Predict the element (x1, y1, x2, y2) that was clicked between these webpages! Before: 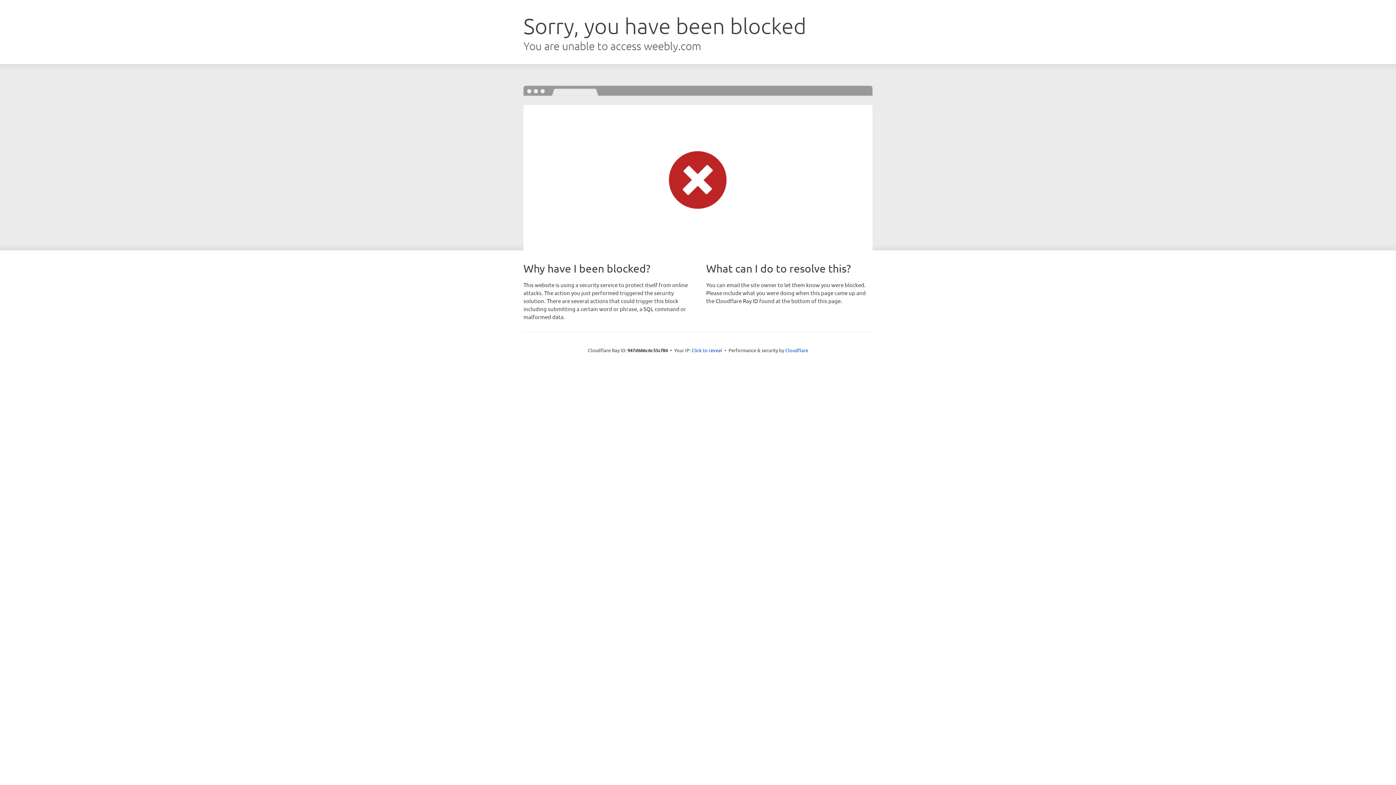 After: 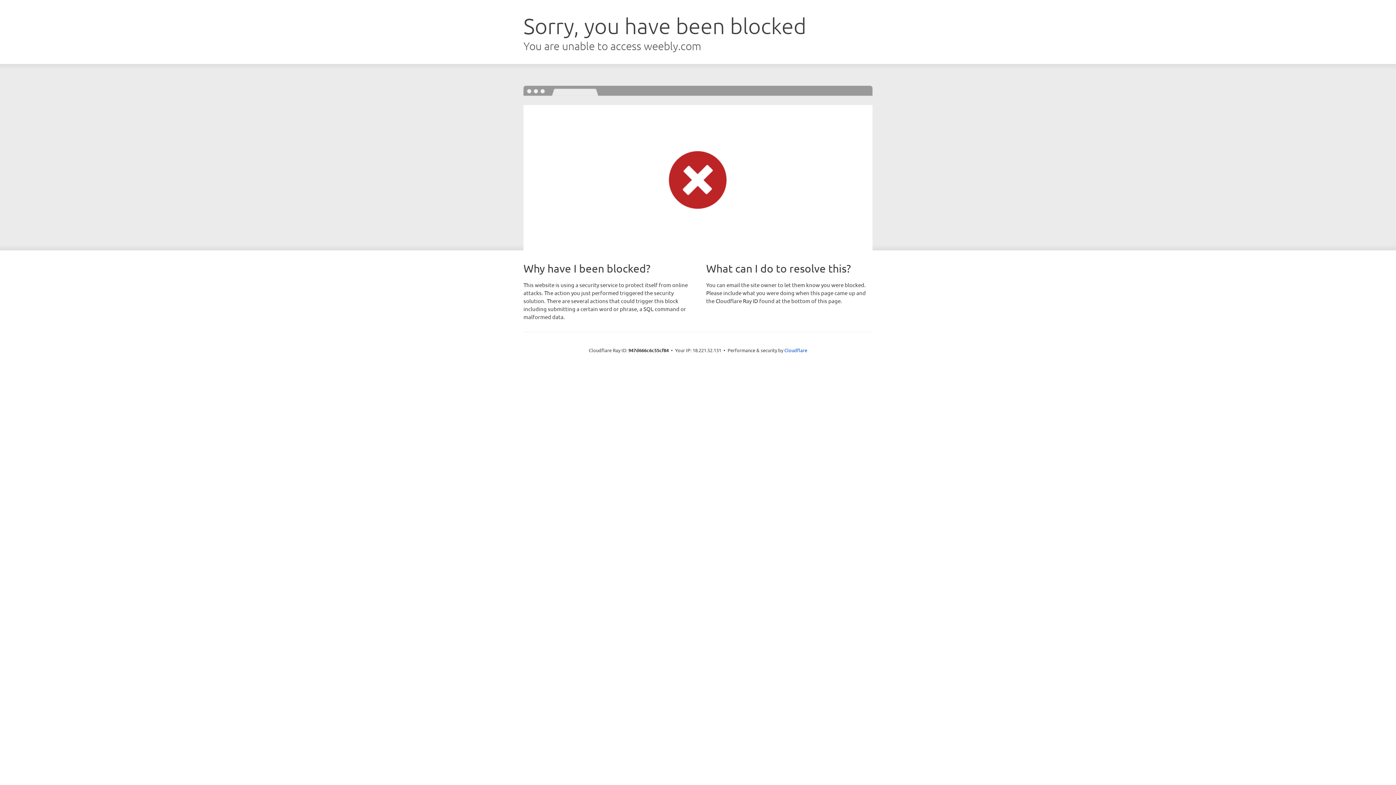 Action: label: Click to reveal bbox: (691, 346, 722, 353)